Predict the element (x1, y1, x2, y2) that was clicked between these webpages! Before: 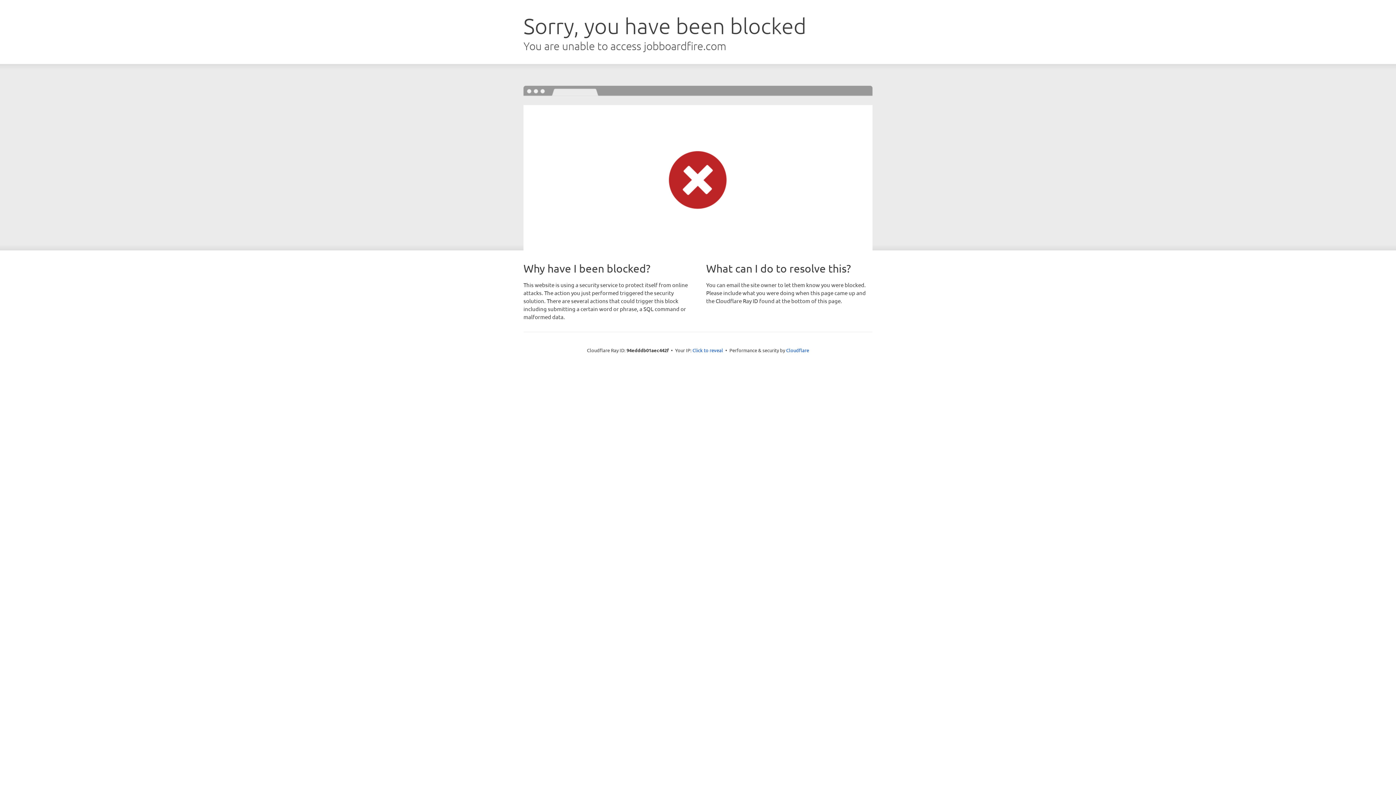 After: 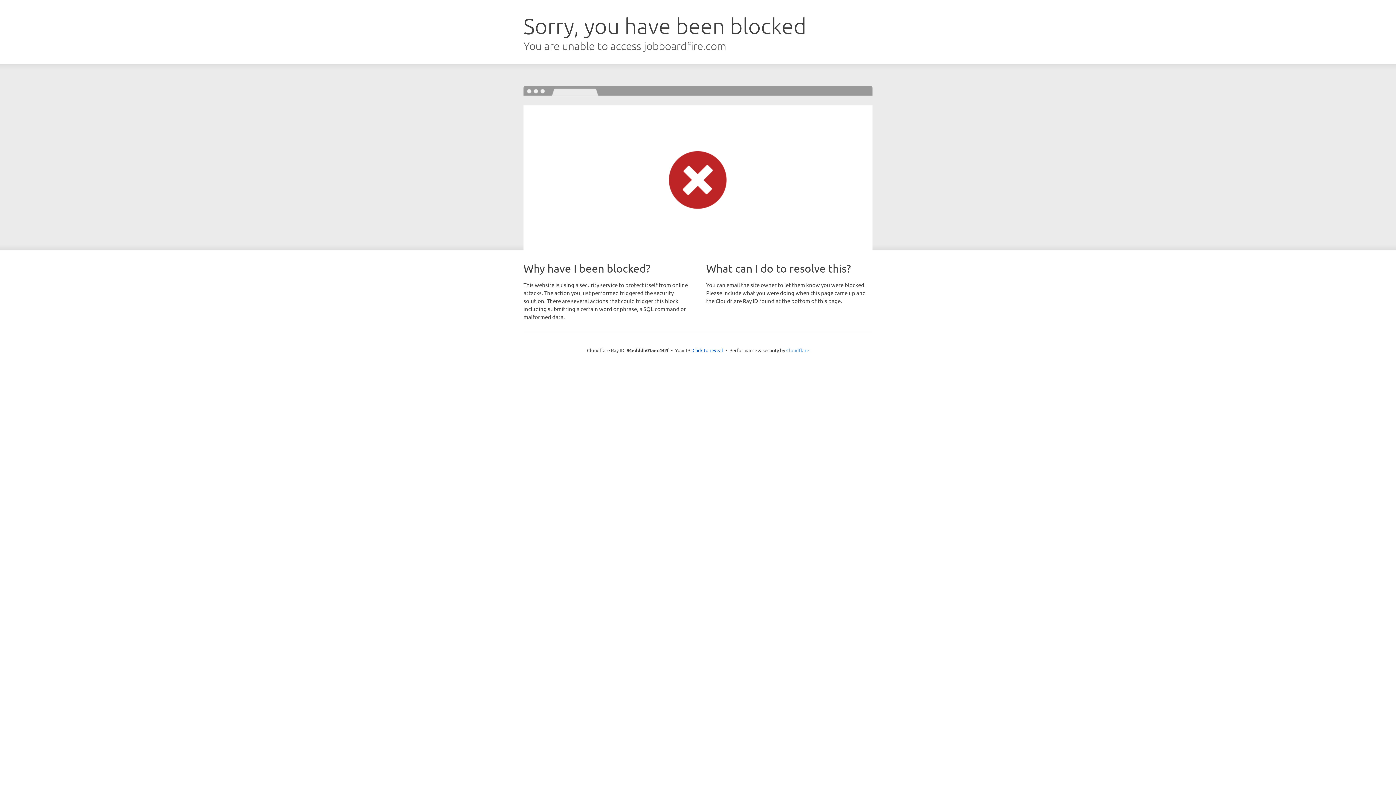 Action: bbox: (786, 347, 809, 353) label: Cloudflare